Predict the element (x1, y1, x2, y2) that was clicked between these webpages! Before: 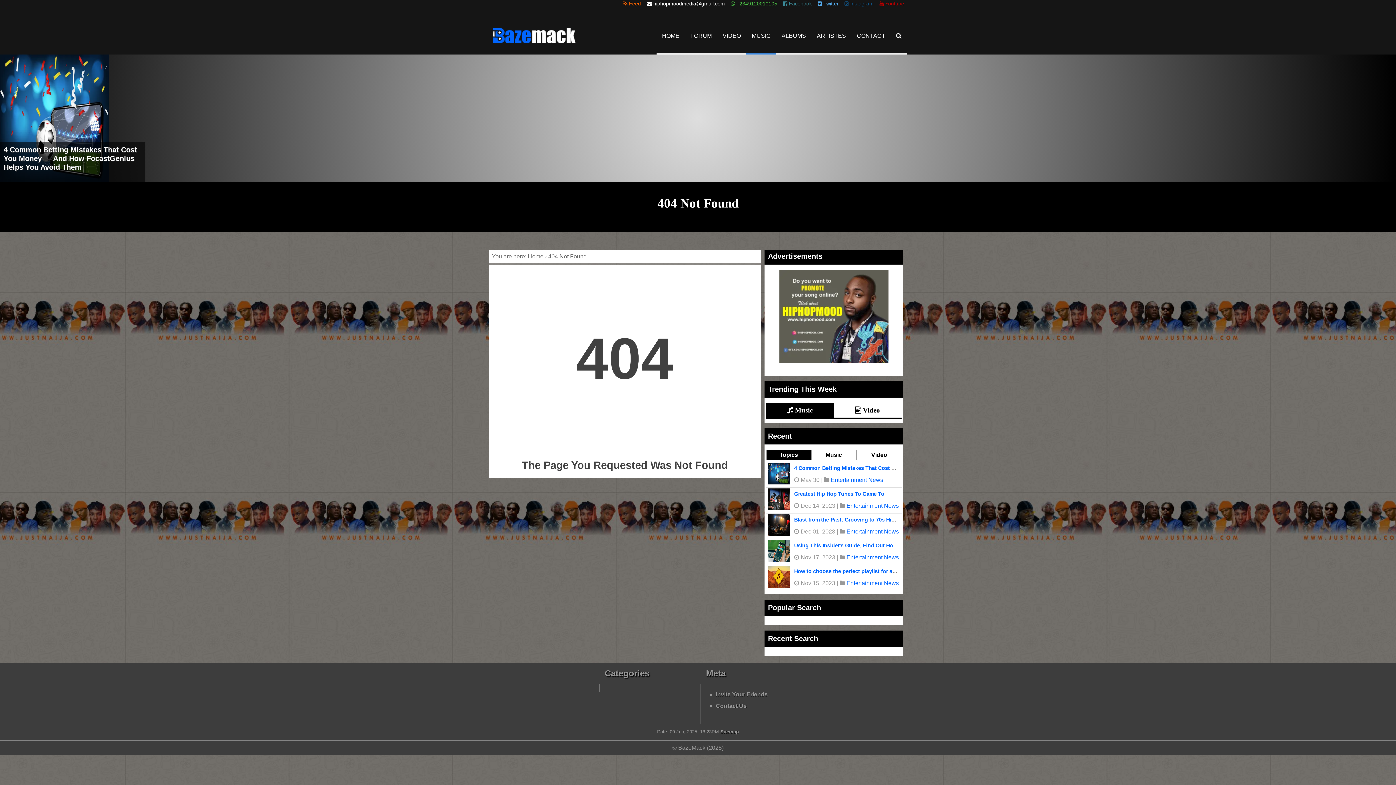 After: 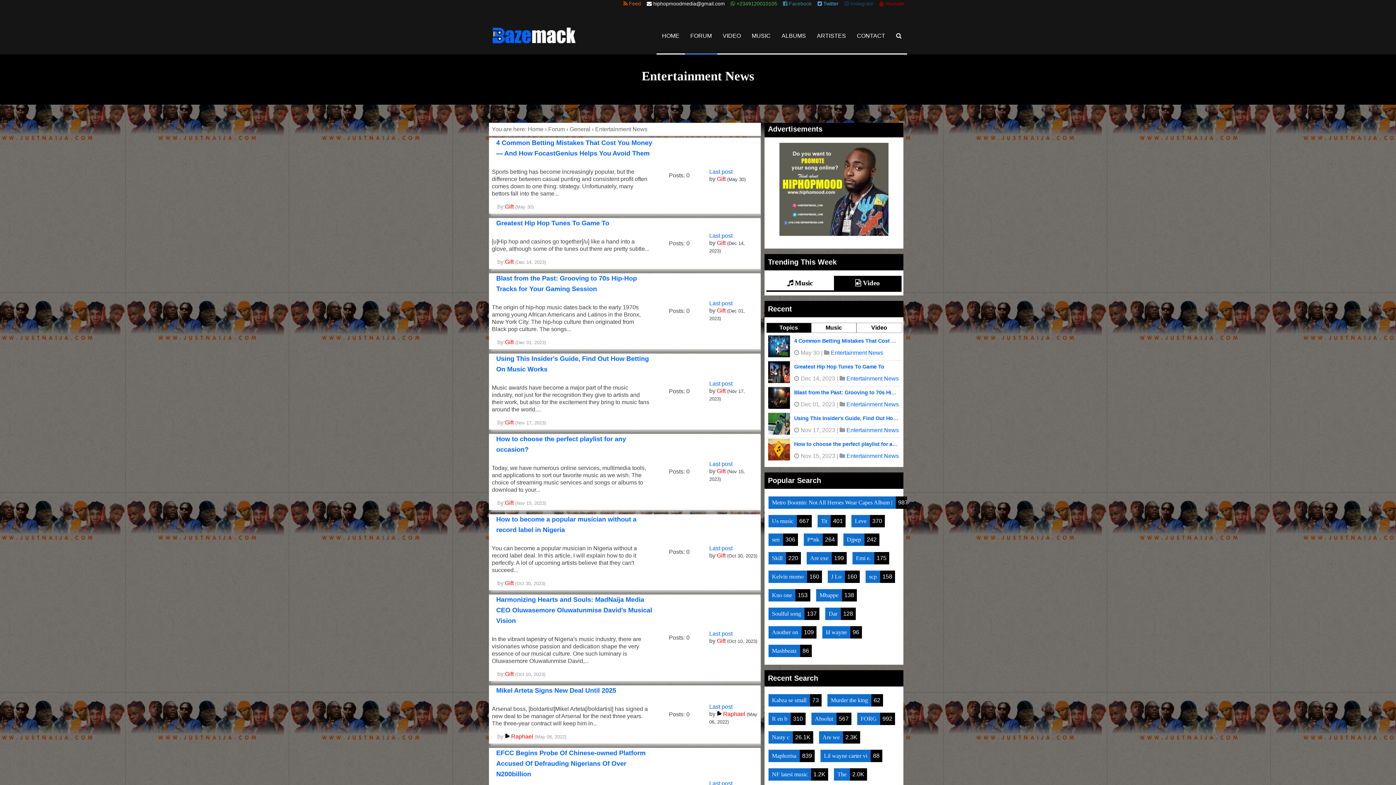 Action: label: Entertainment News bbox: (846, 580, 899, 586)